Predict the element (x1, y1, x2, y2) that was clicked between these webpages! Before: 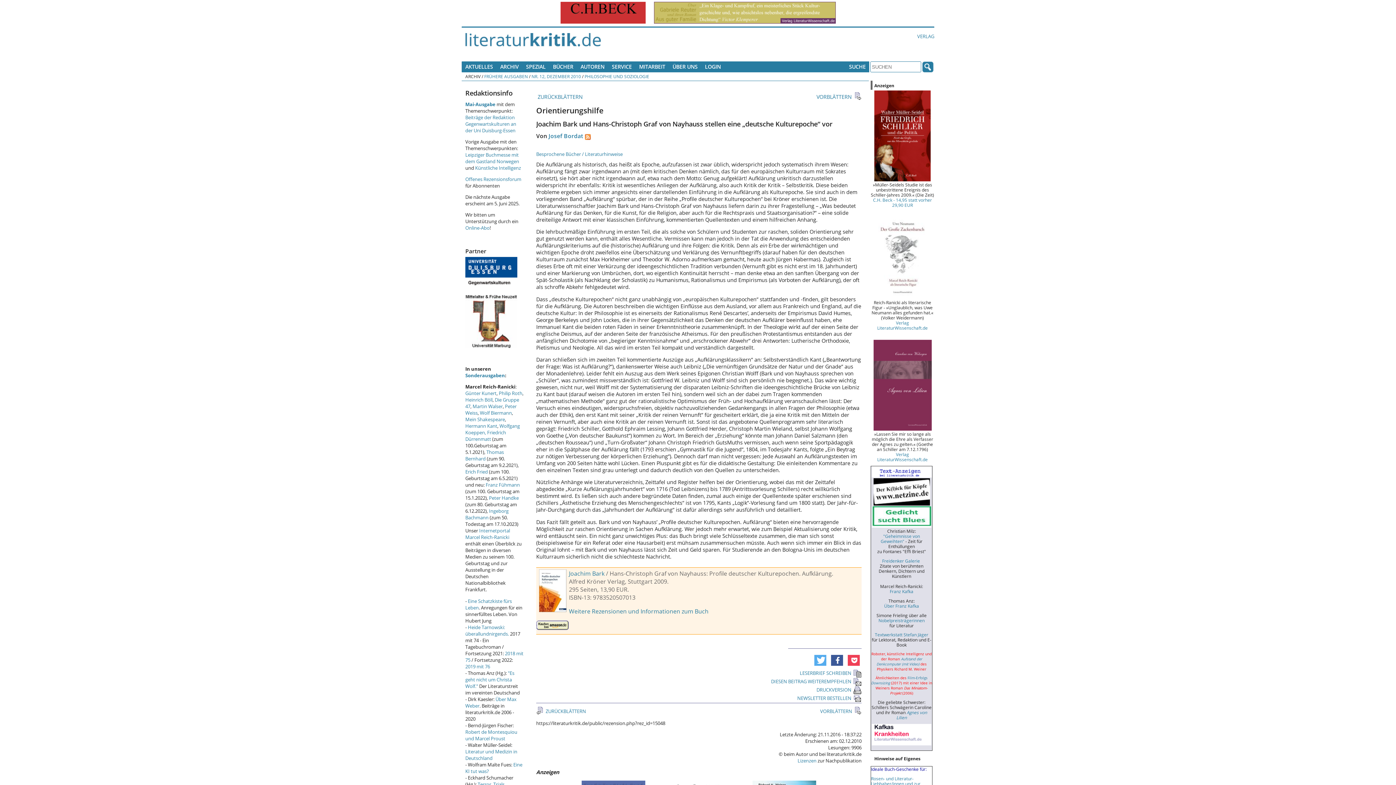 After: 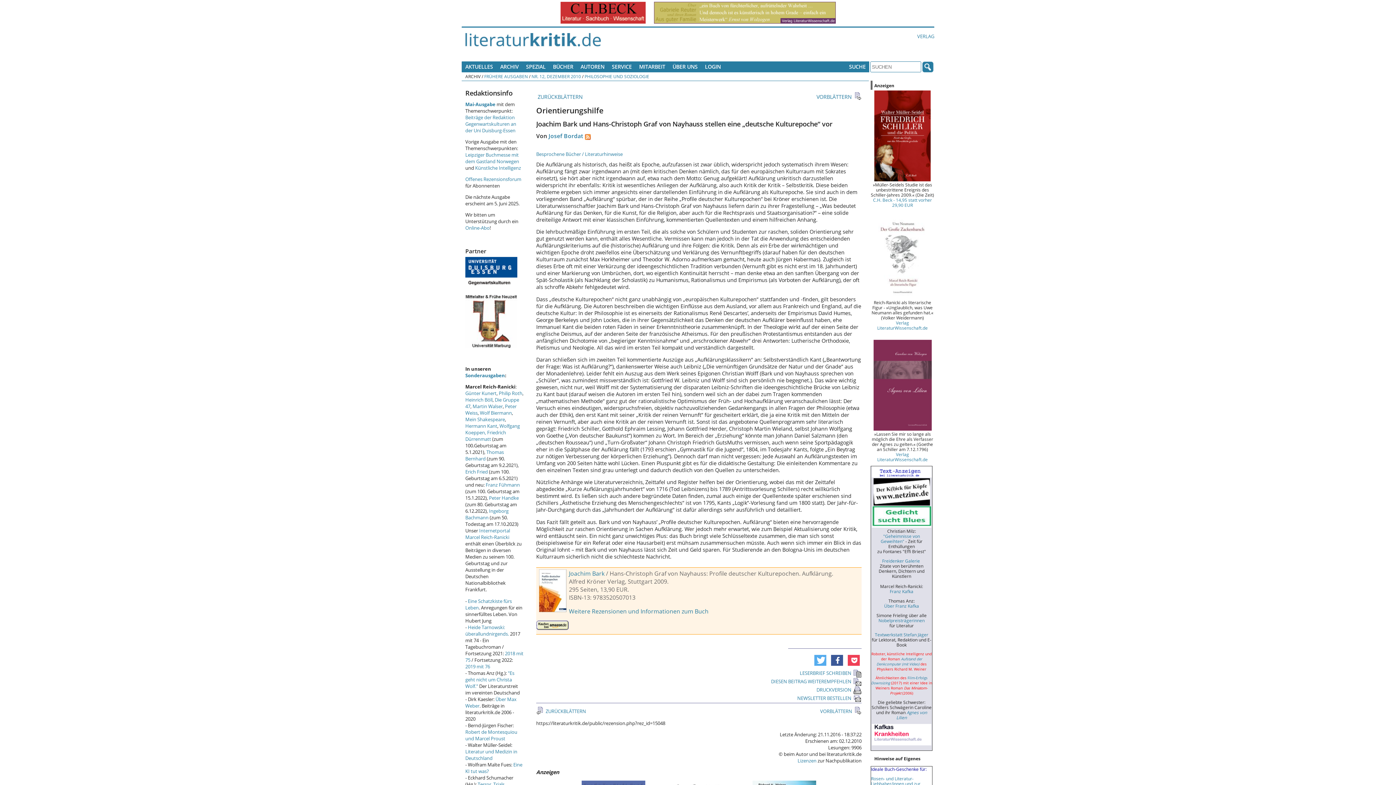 Action: bbox: (560, 19, 645, 24)